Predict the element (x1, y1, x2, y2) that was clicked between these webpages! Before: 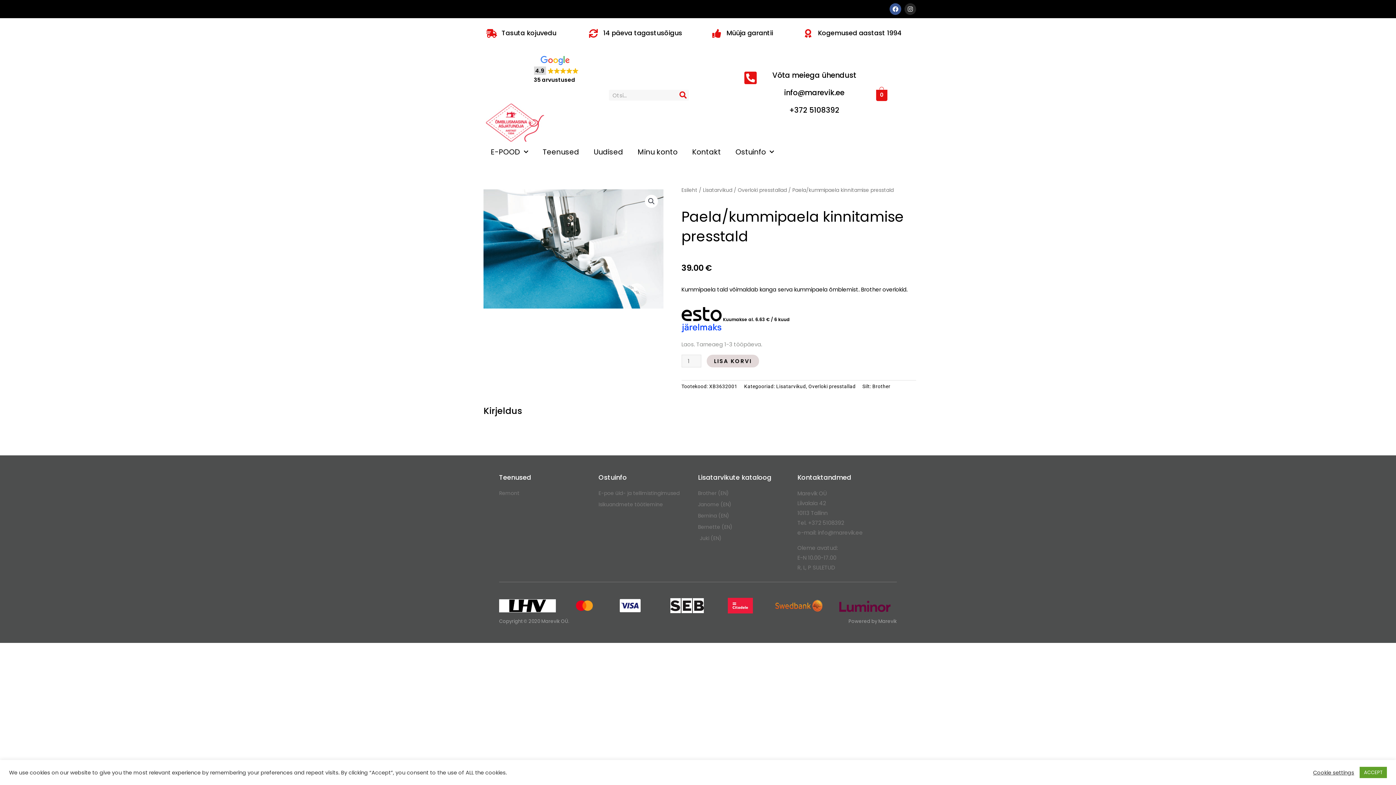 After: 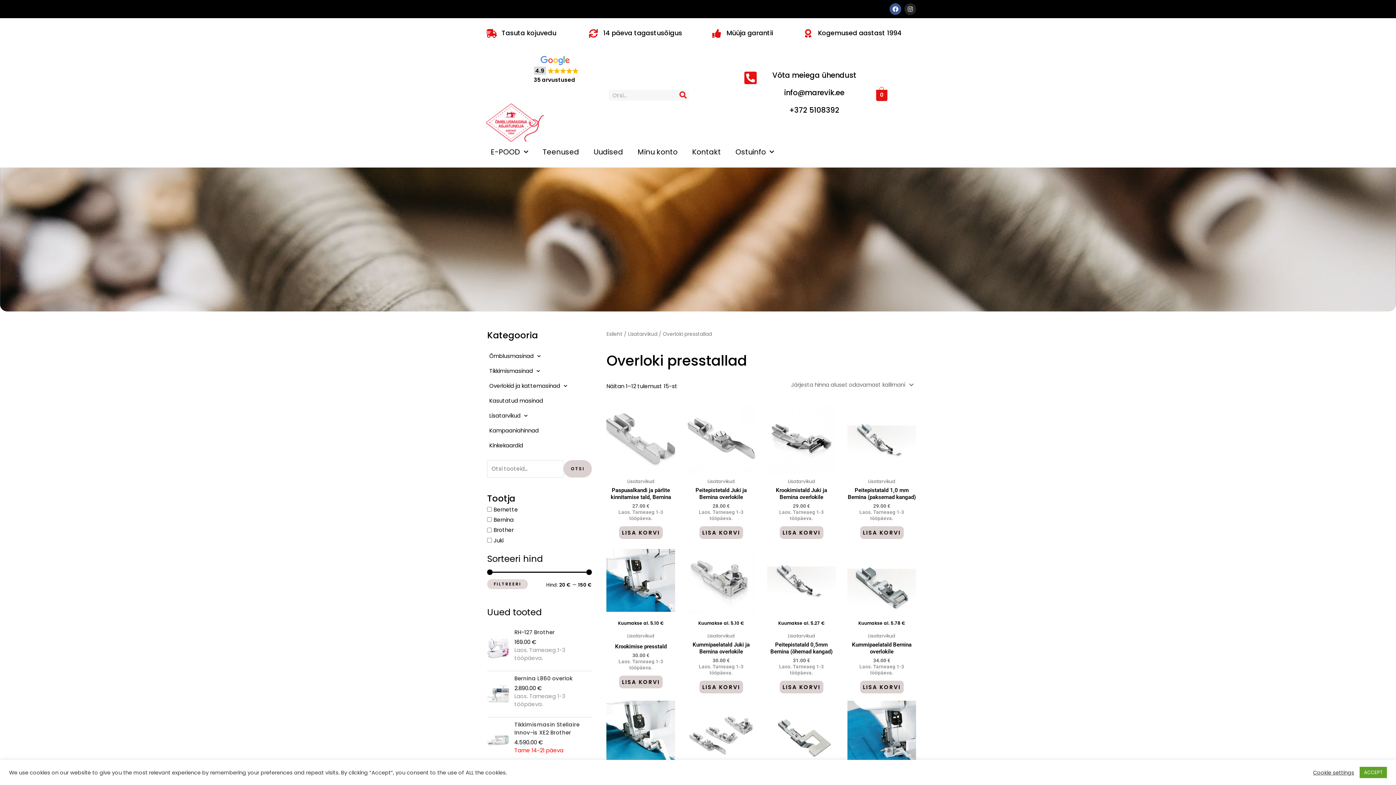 Action: label: Overloki presstallad bbox: (808, 383, 855, 389)